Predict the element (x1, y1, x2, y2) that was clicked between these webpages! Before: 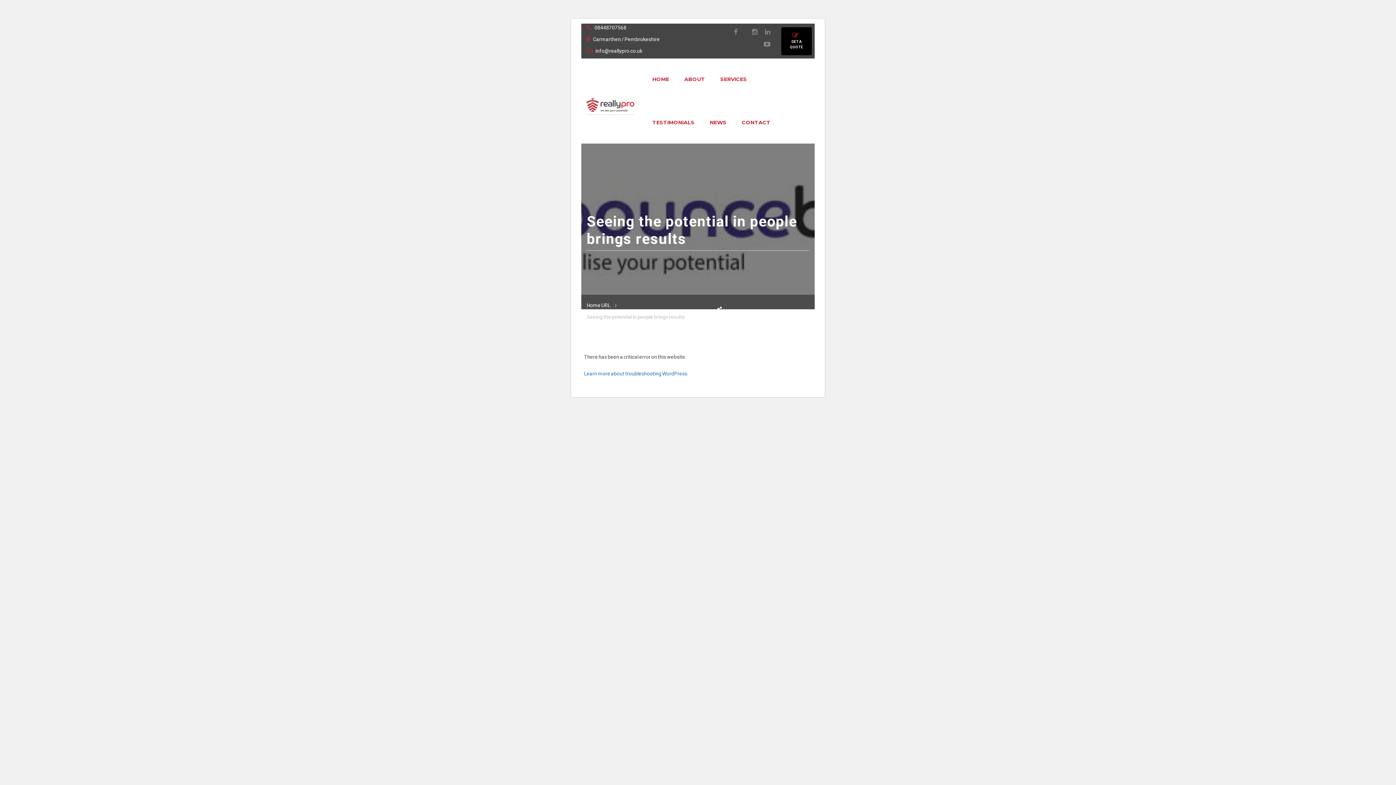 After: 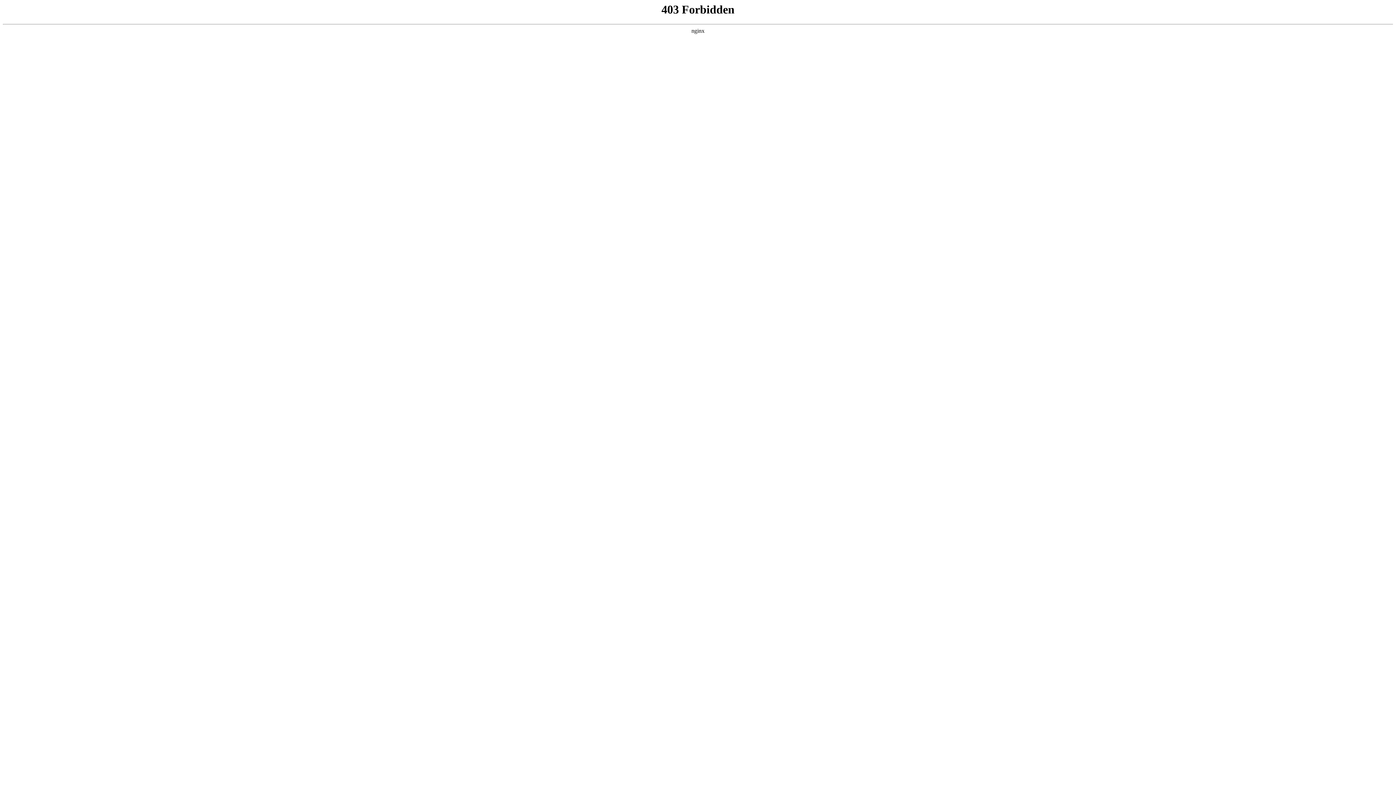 Action: label: Learn more about troubleshooting WordPress. bbox: (584, 370, 688, 376)